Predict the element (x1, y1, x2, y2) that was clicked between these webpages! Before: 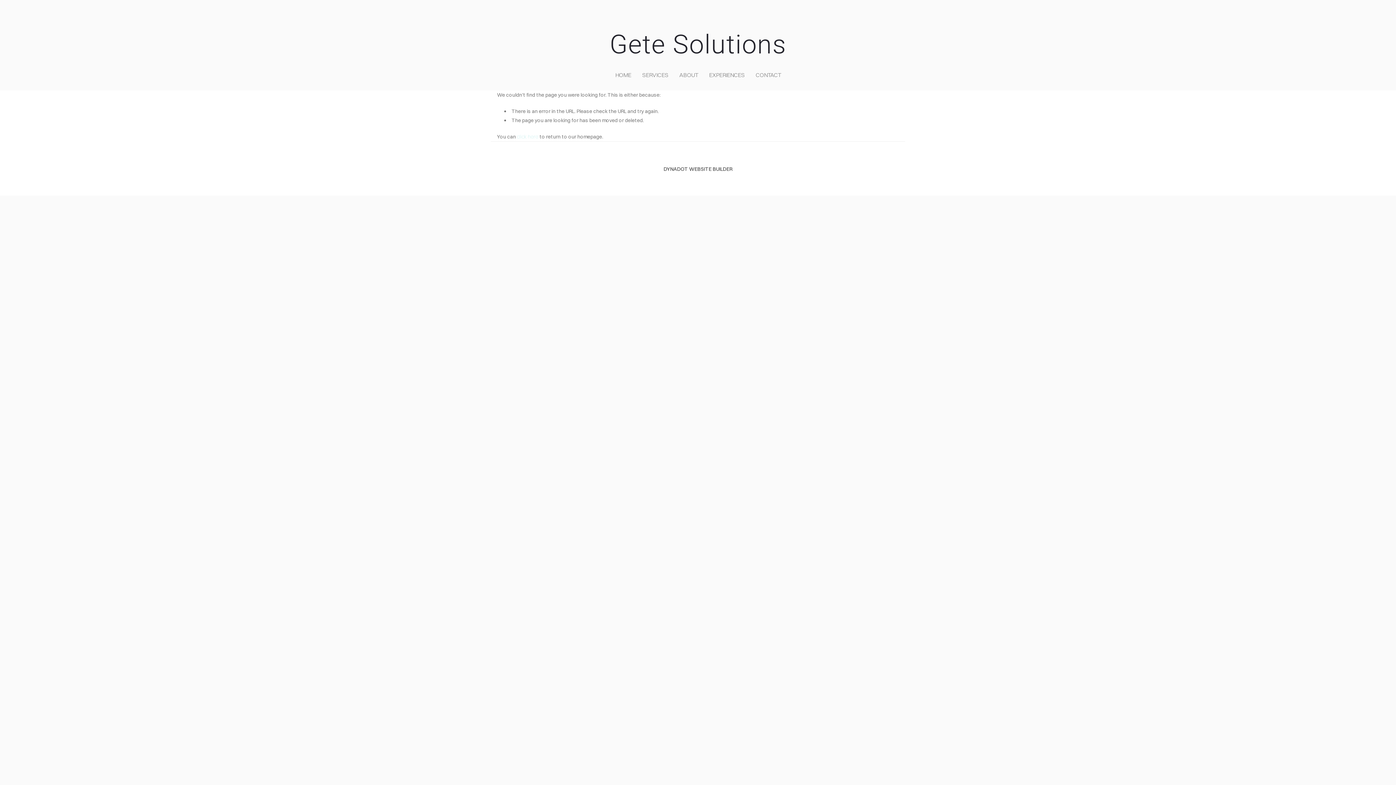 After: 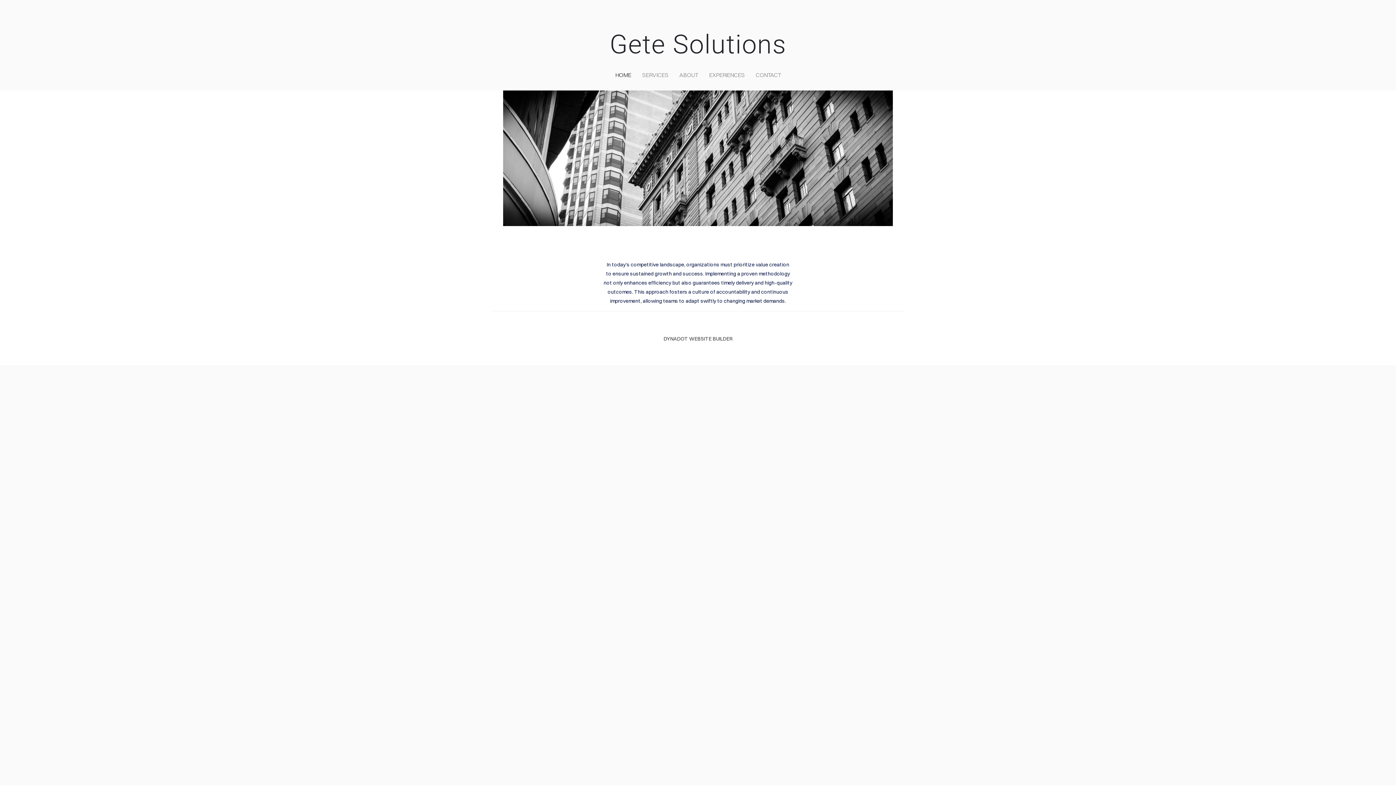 Action: bbox: (498, 29, 898, 60) label: Gete Solutions